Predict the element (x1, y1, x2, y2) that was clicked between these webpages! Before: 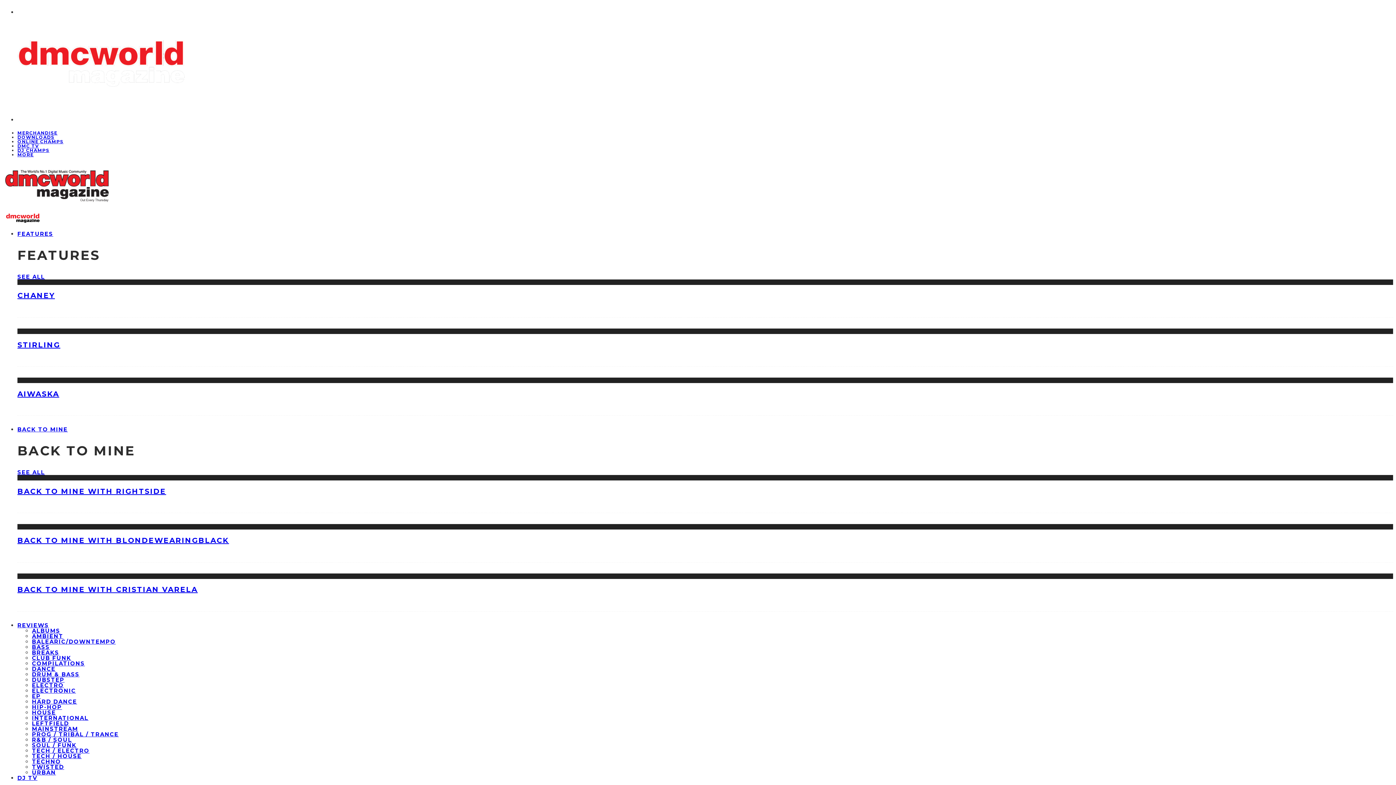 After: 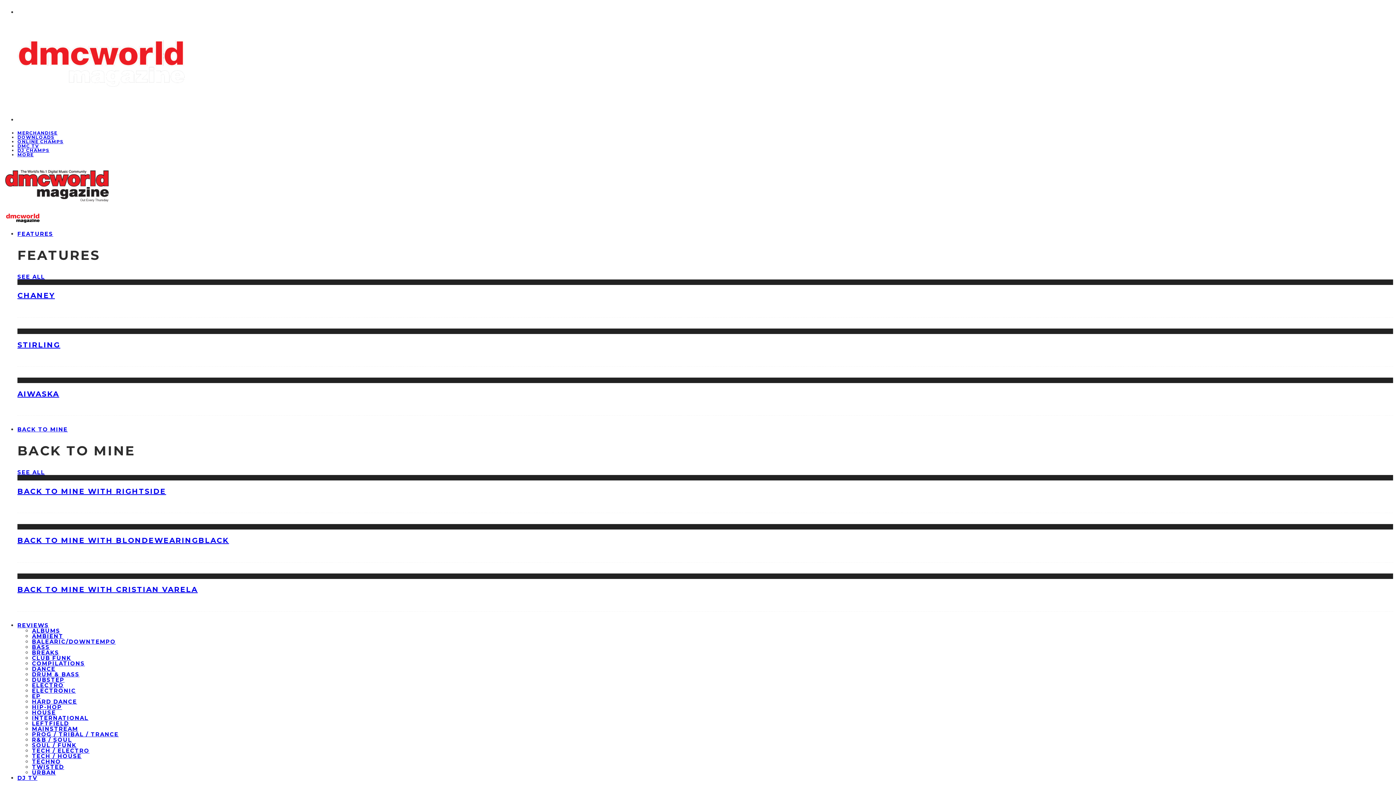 Action: bbox: (32, 693, 40, 699) label: EP